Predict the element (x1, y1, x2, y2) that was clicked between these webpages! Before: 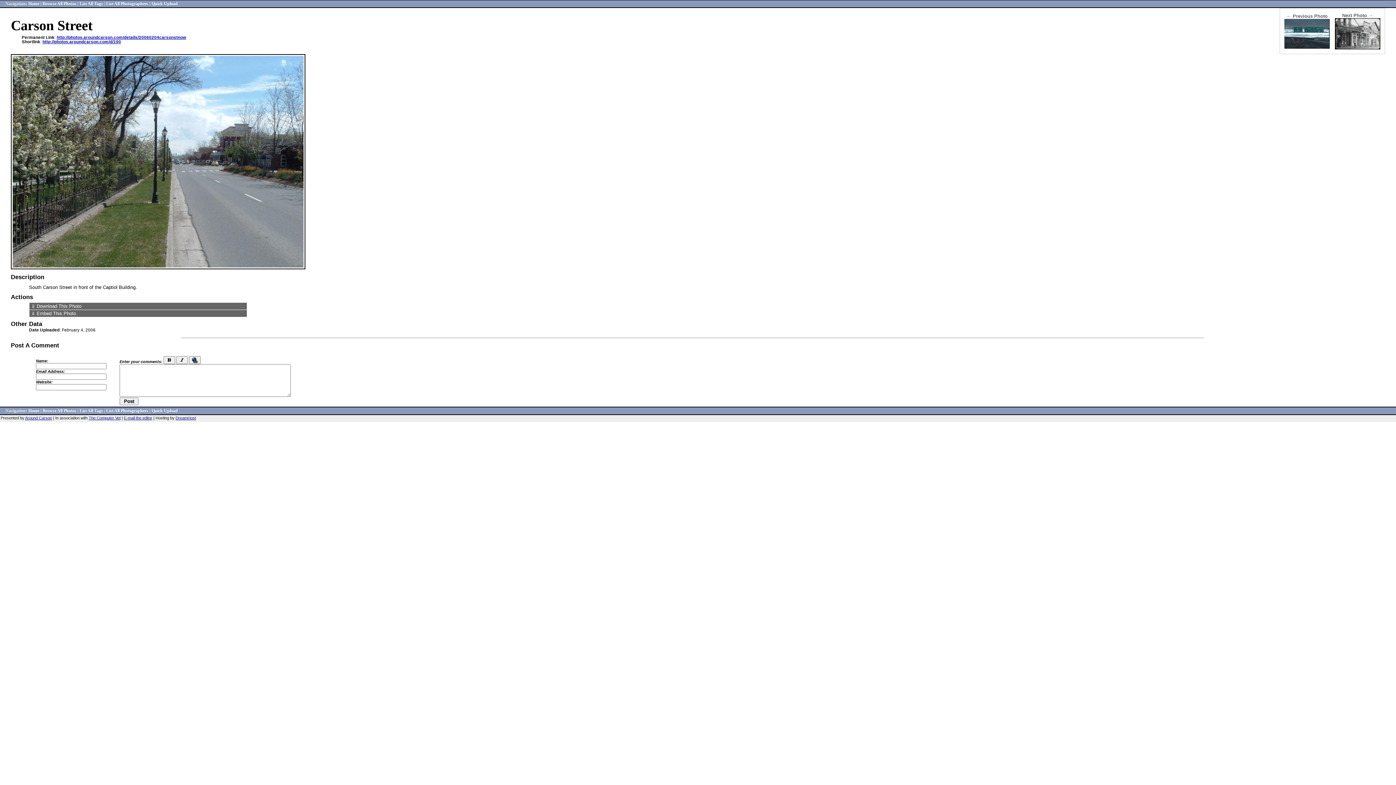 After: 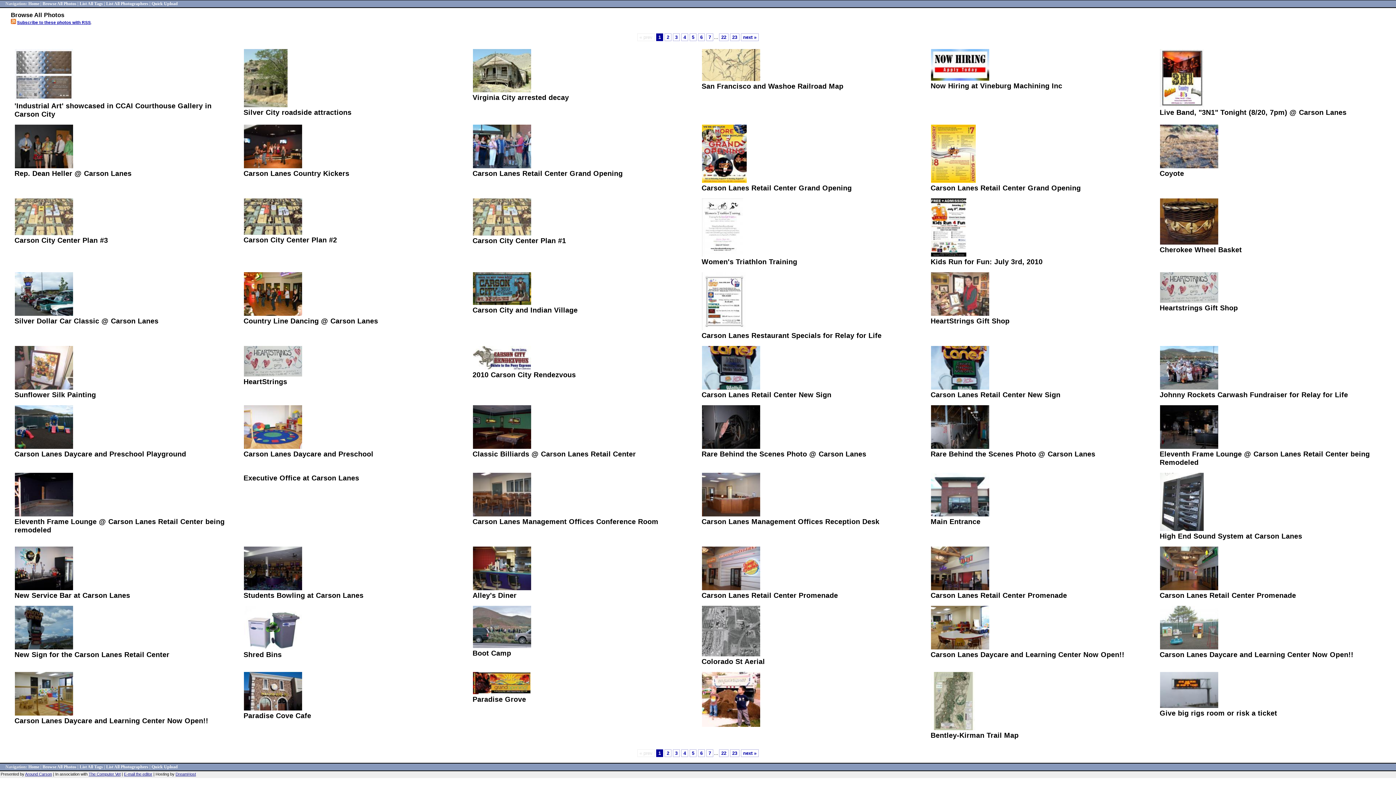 Action: bbox: (42, 408, 76, 413) label: Browse All Photos